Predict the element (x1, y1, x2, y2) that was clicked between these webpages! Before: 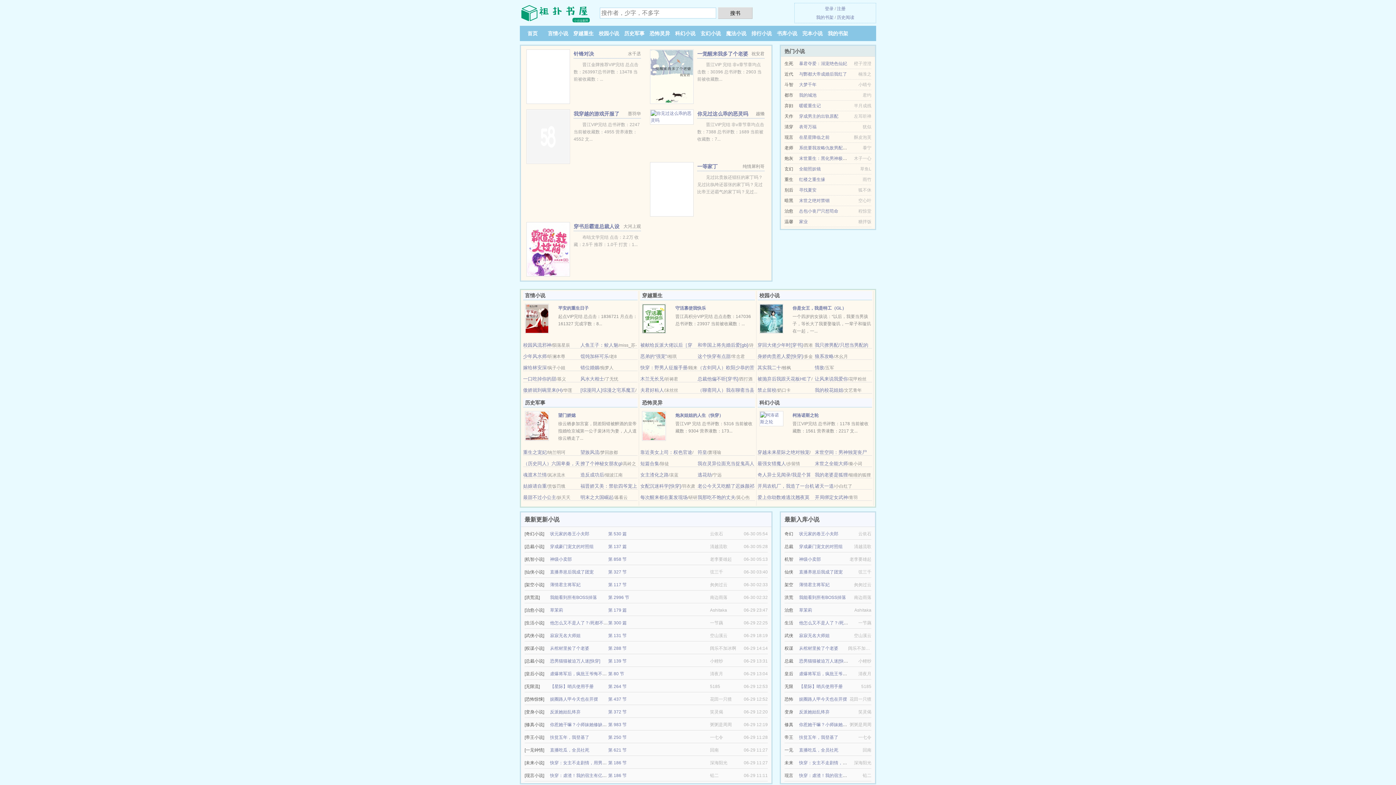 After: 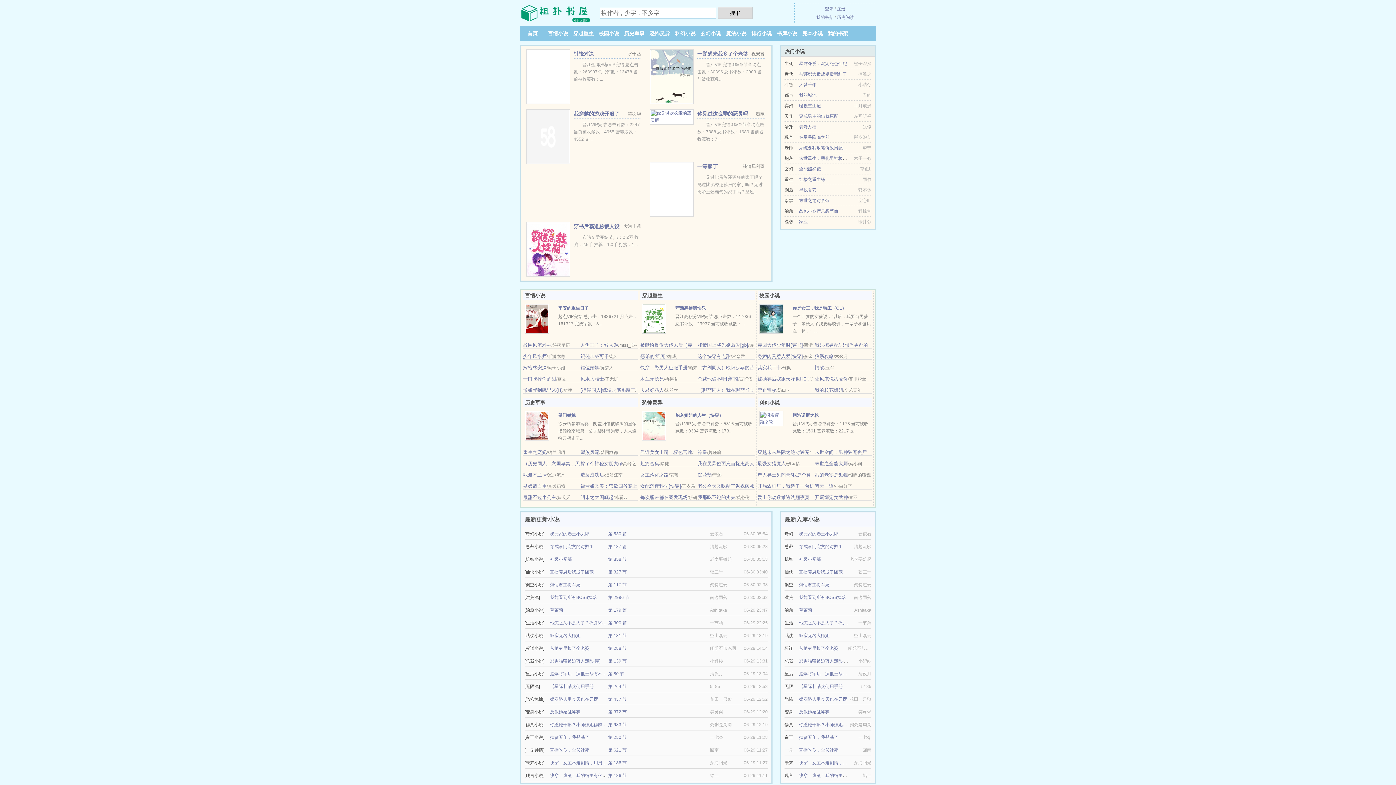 Action: label: 他怎么又不是人了？/死都不会放过你 bbox: (799, 620, 870, 625)